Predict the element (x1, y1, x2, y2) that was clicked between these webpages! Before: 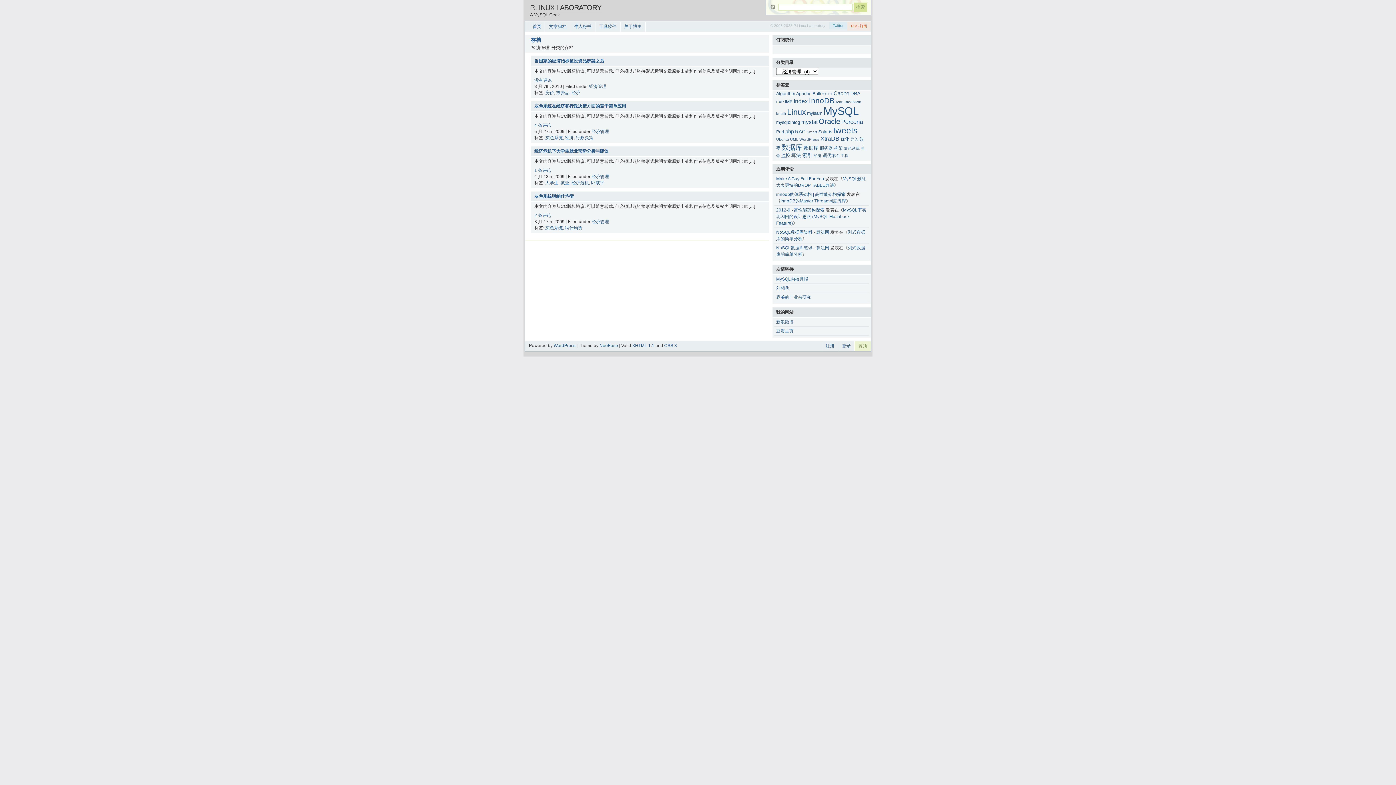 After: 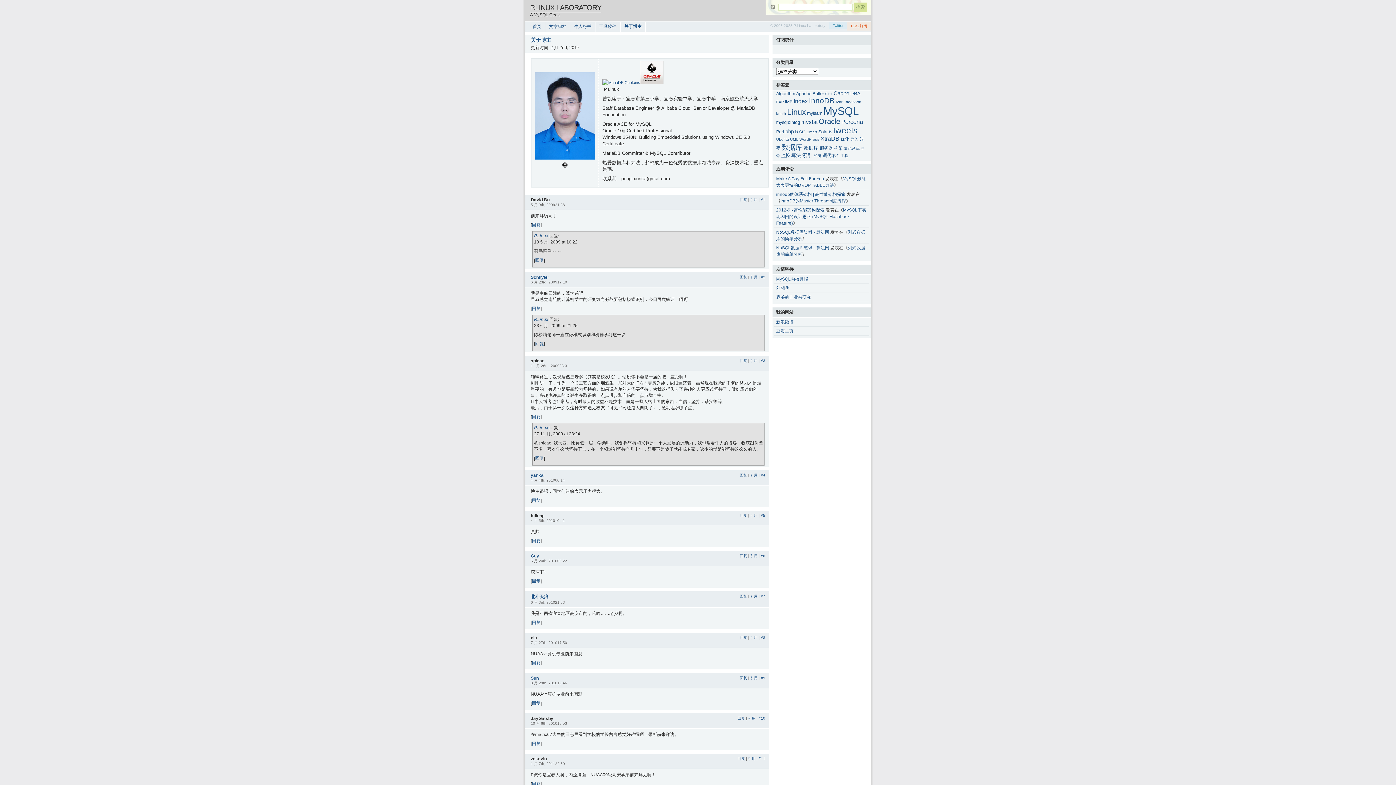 Action: bbox: (620, 21, 645, 31) label: 关于博主